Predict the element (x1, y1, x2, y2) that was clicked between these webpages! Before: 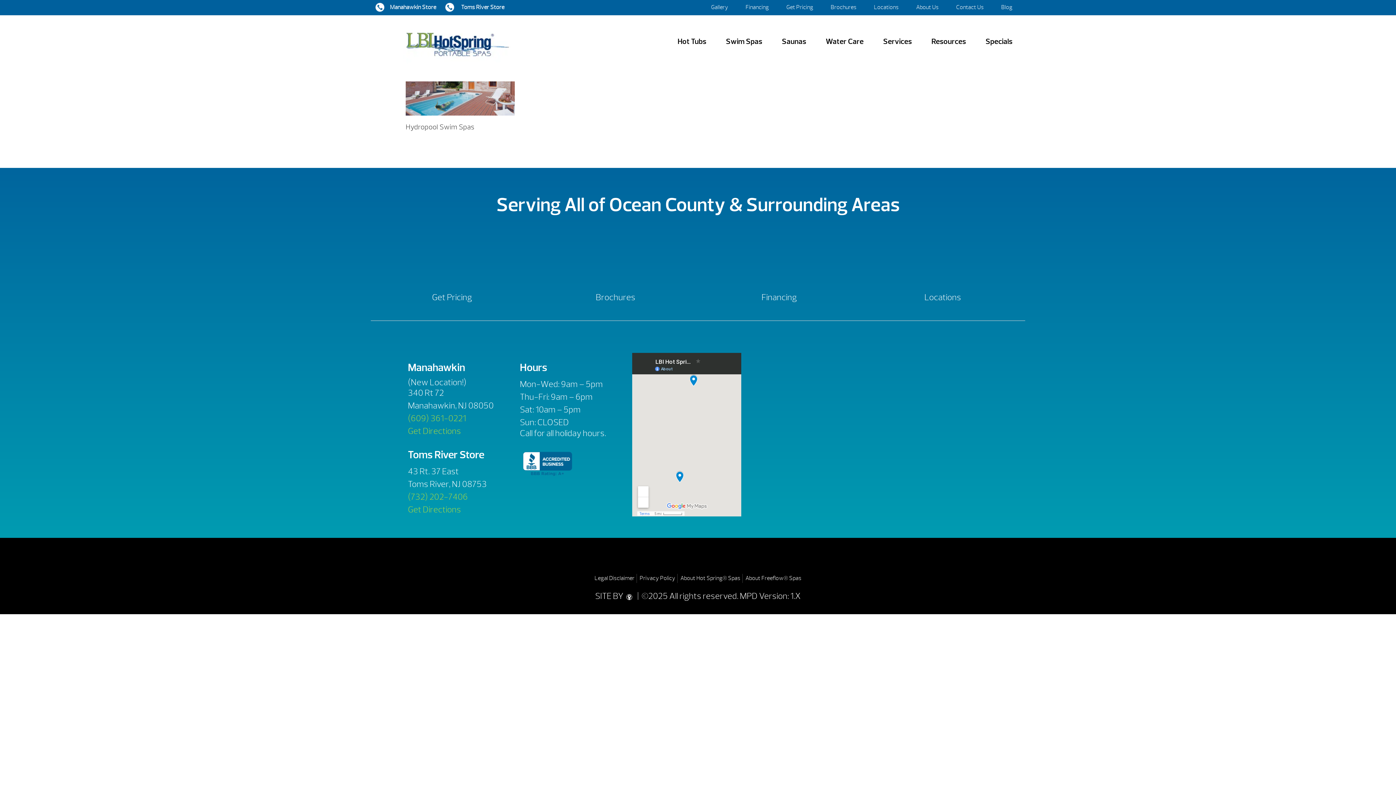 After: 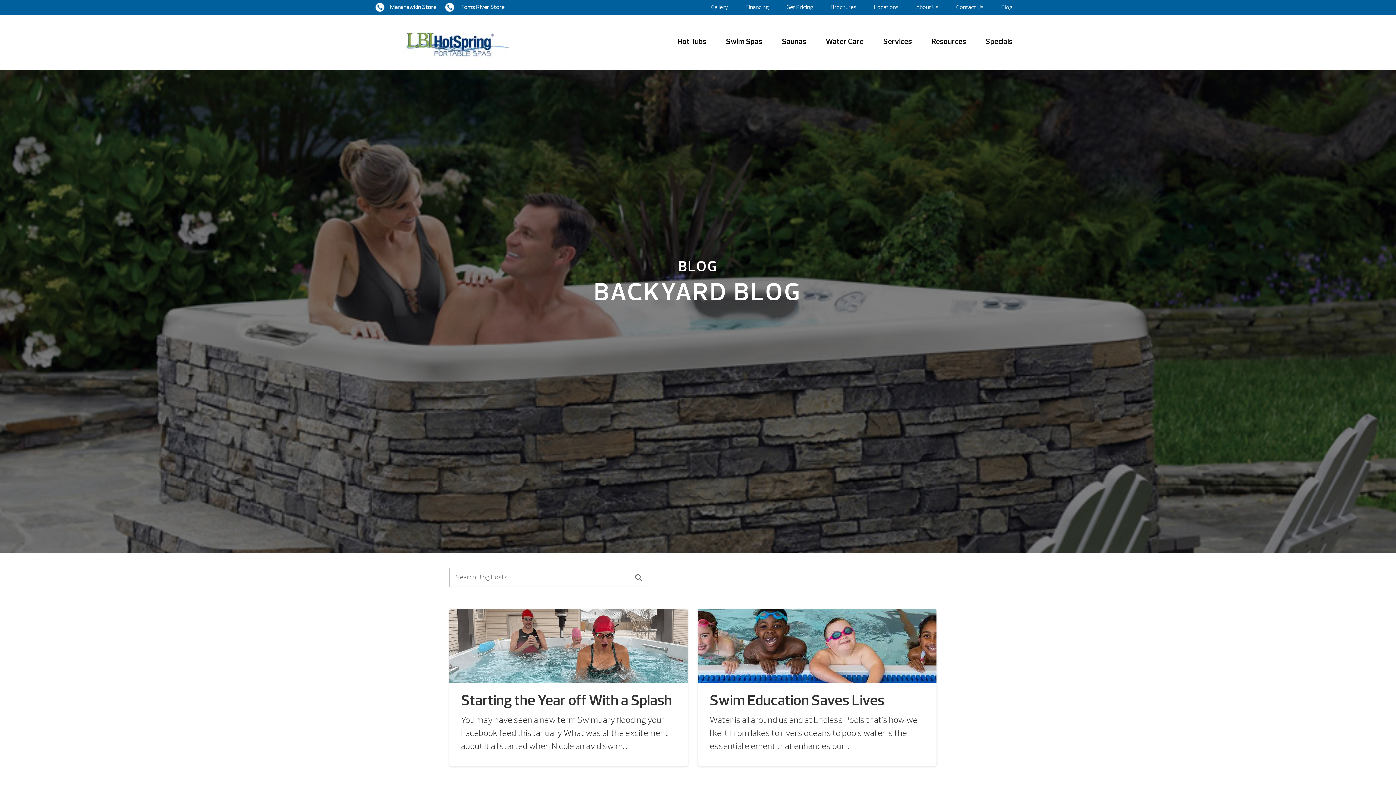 Action: label: Blog bbox: (995, 0, 1018, 14)